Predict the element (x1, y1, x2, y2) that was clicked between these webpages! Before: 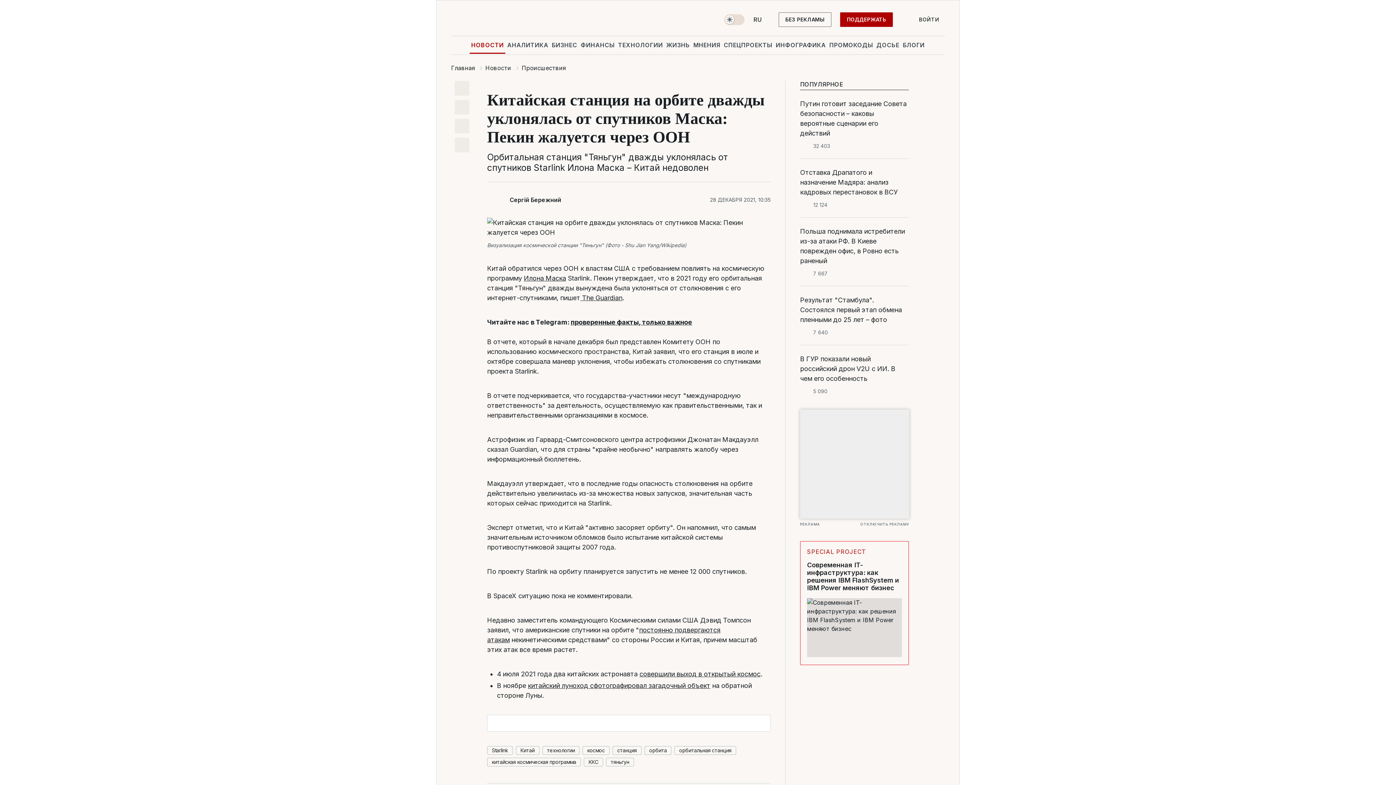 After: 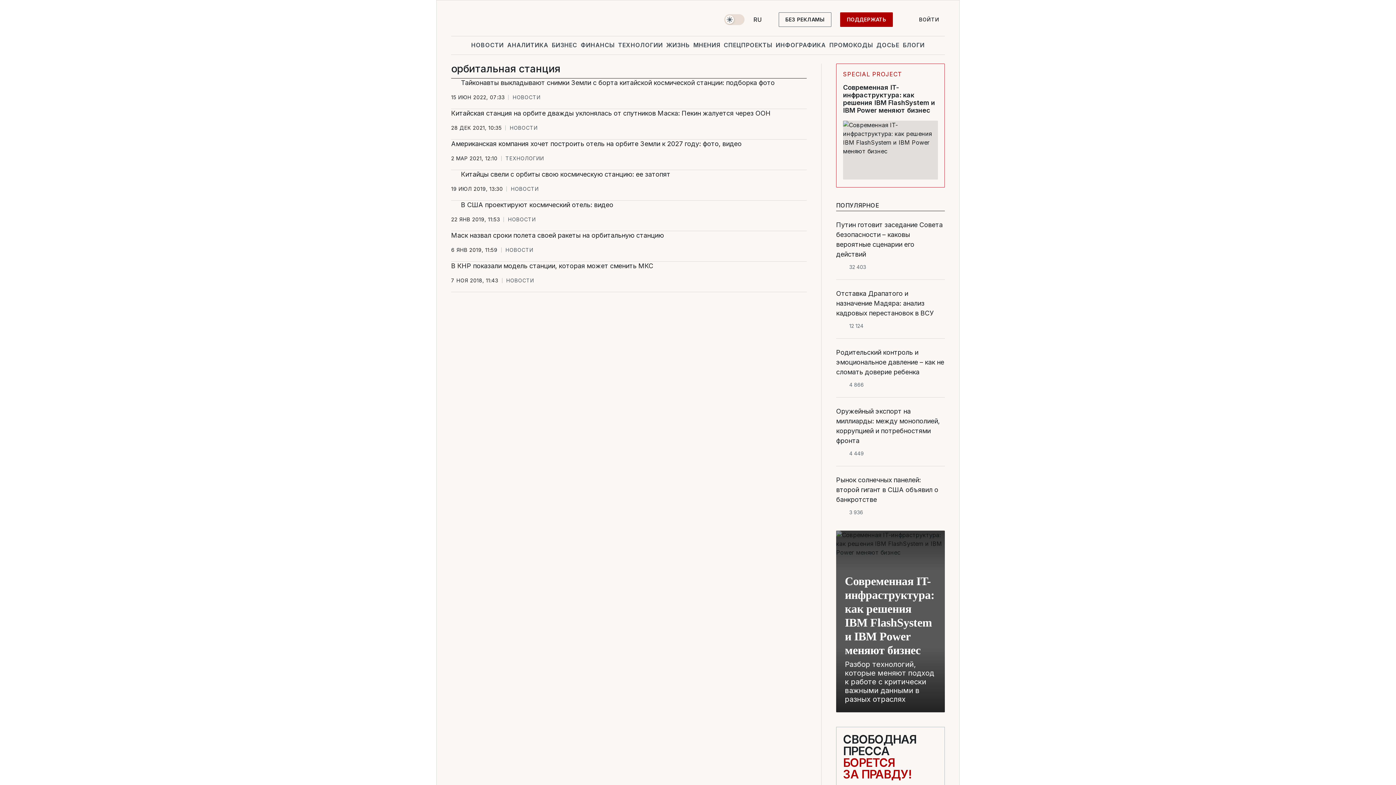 Action: bbox: (674, 746, 736, 755) label: орбитальная станция